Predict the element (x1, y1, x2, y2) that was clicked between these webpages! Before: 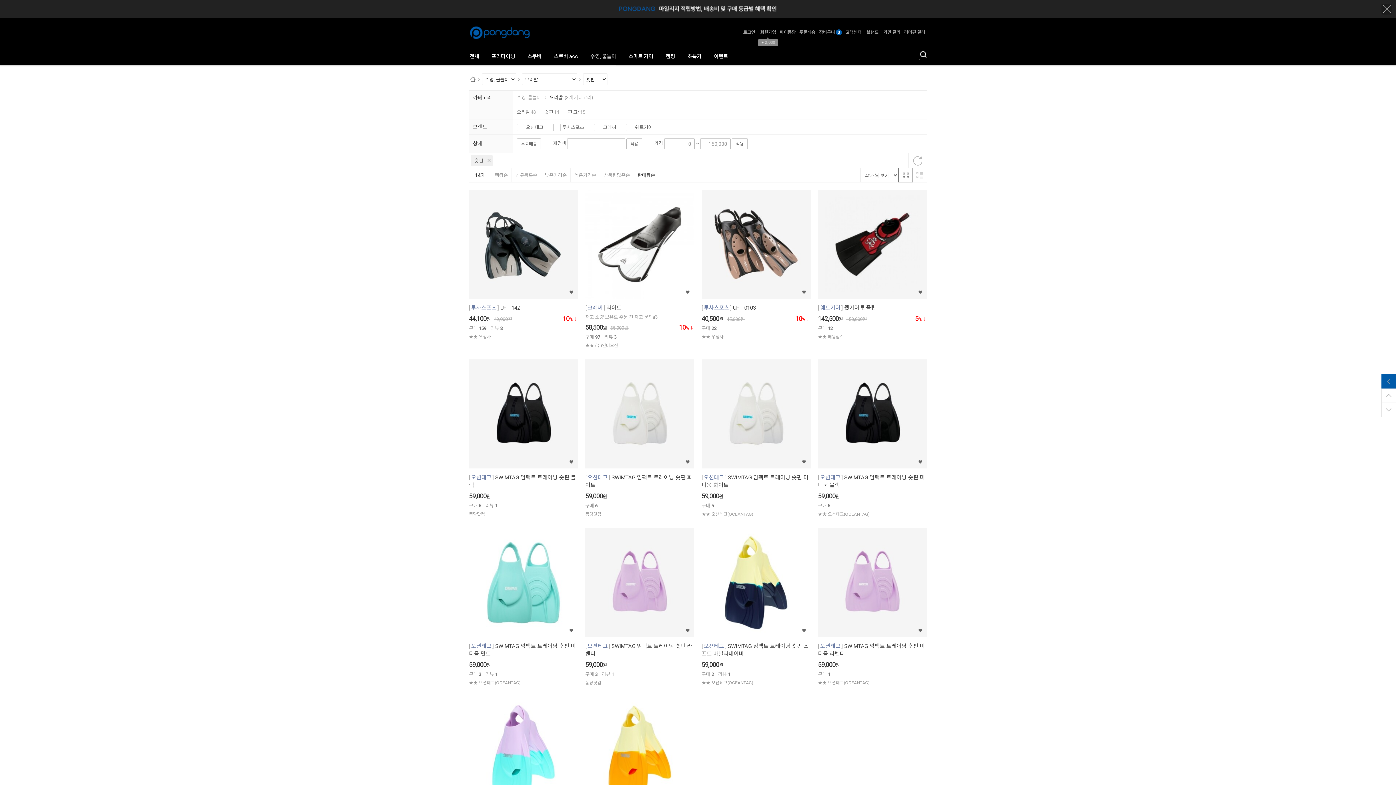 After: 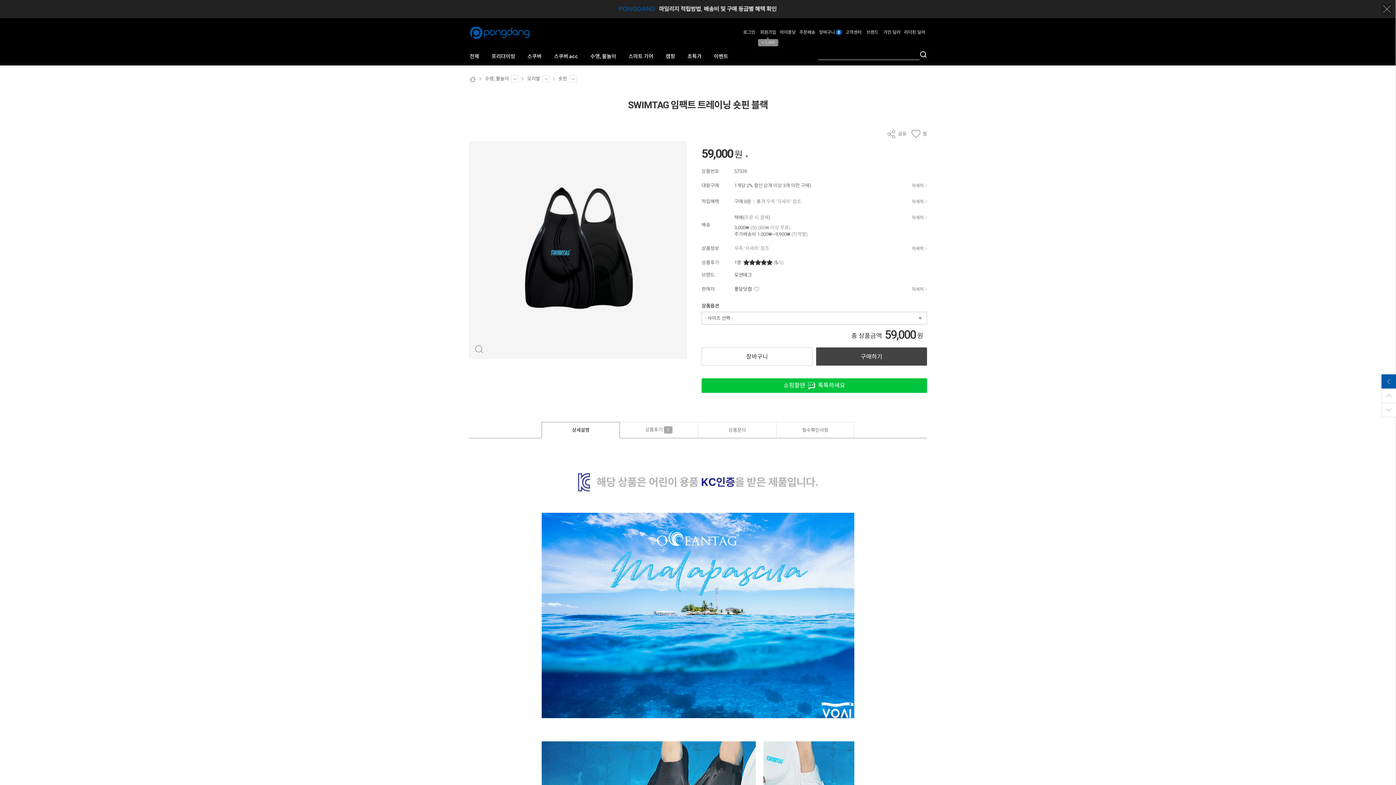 Action: bbox: (469, 411, 578, 416)